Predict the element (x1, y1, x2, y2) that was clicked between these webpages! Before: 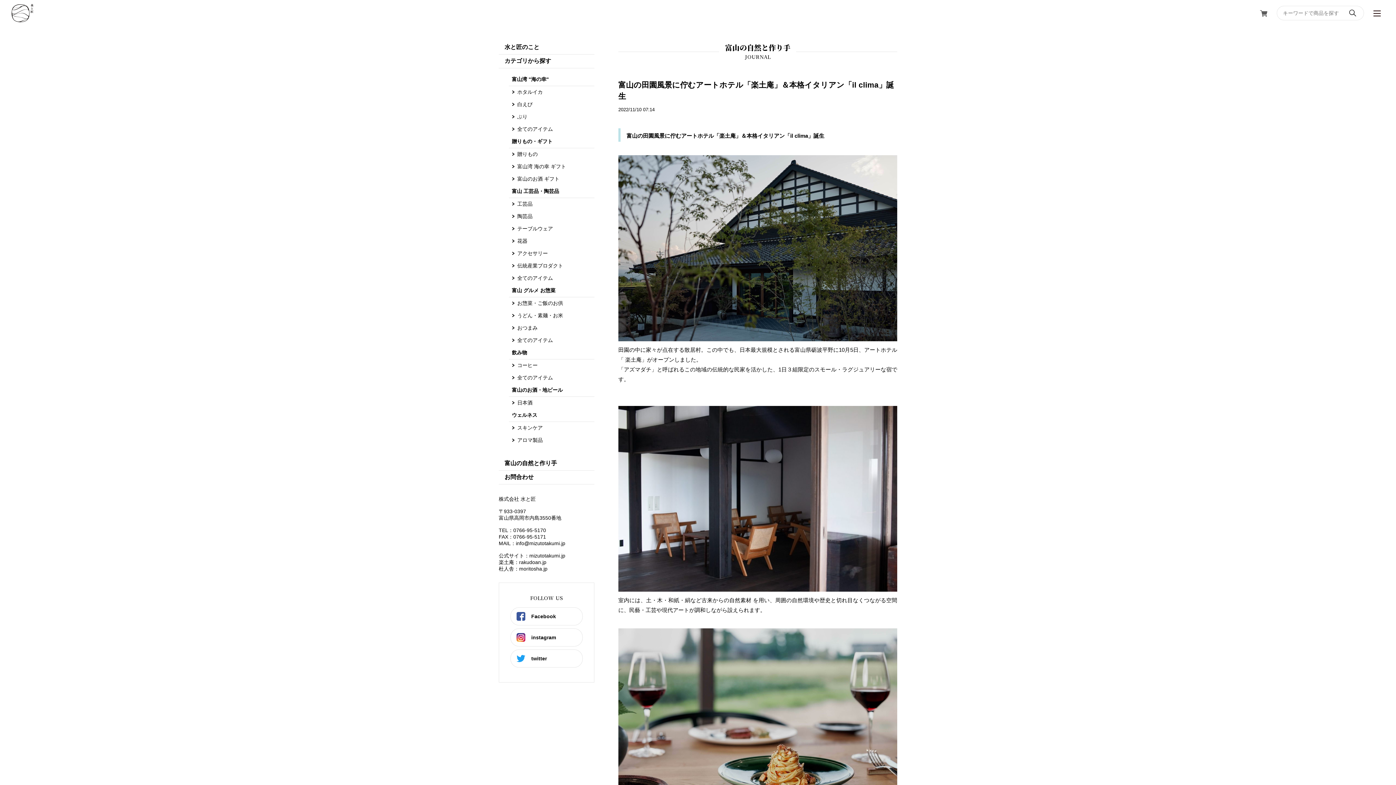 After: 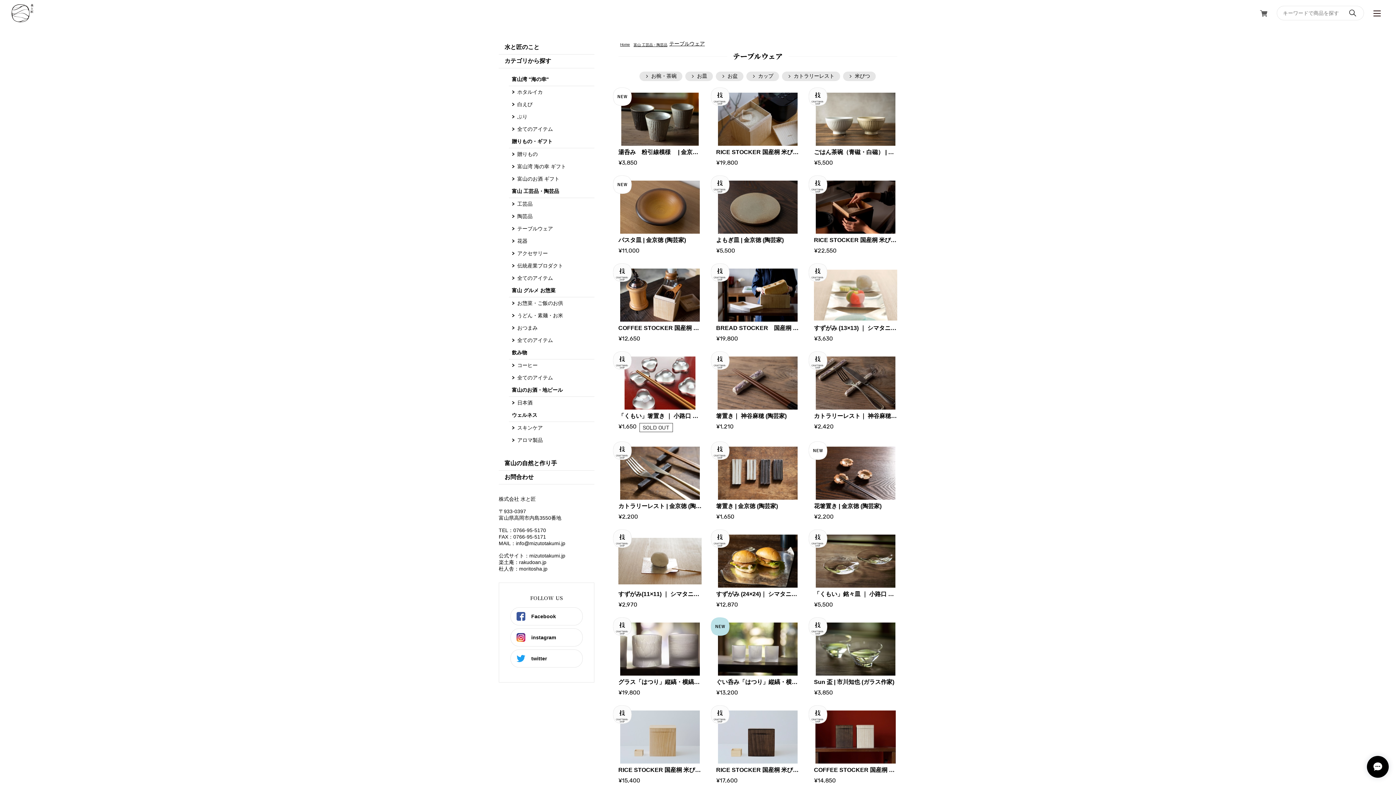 Action: bbox: (509, 222, 594, 235) label: テーブルウェア